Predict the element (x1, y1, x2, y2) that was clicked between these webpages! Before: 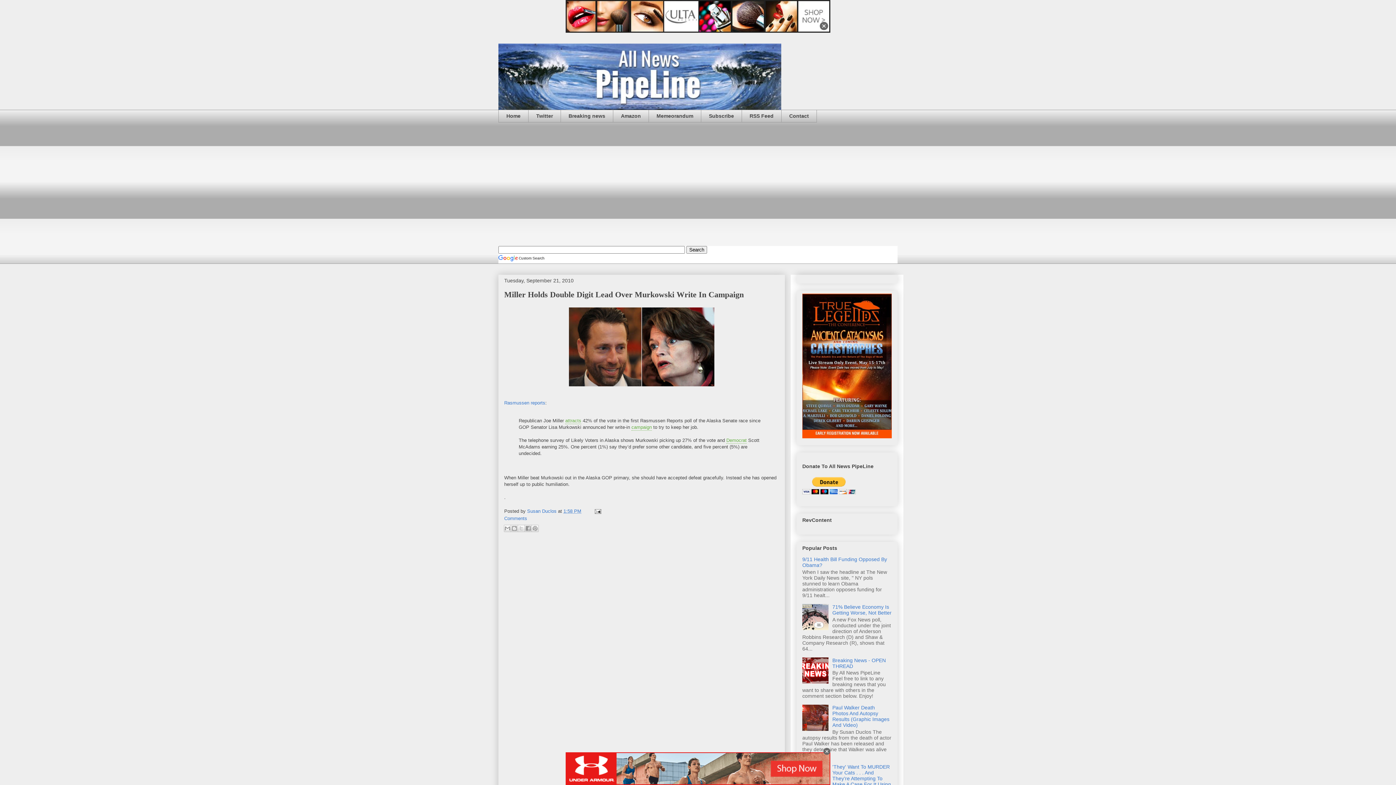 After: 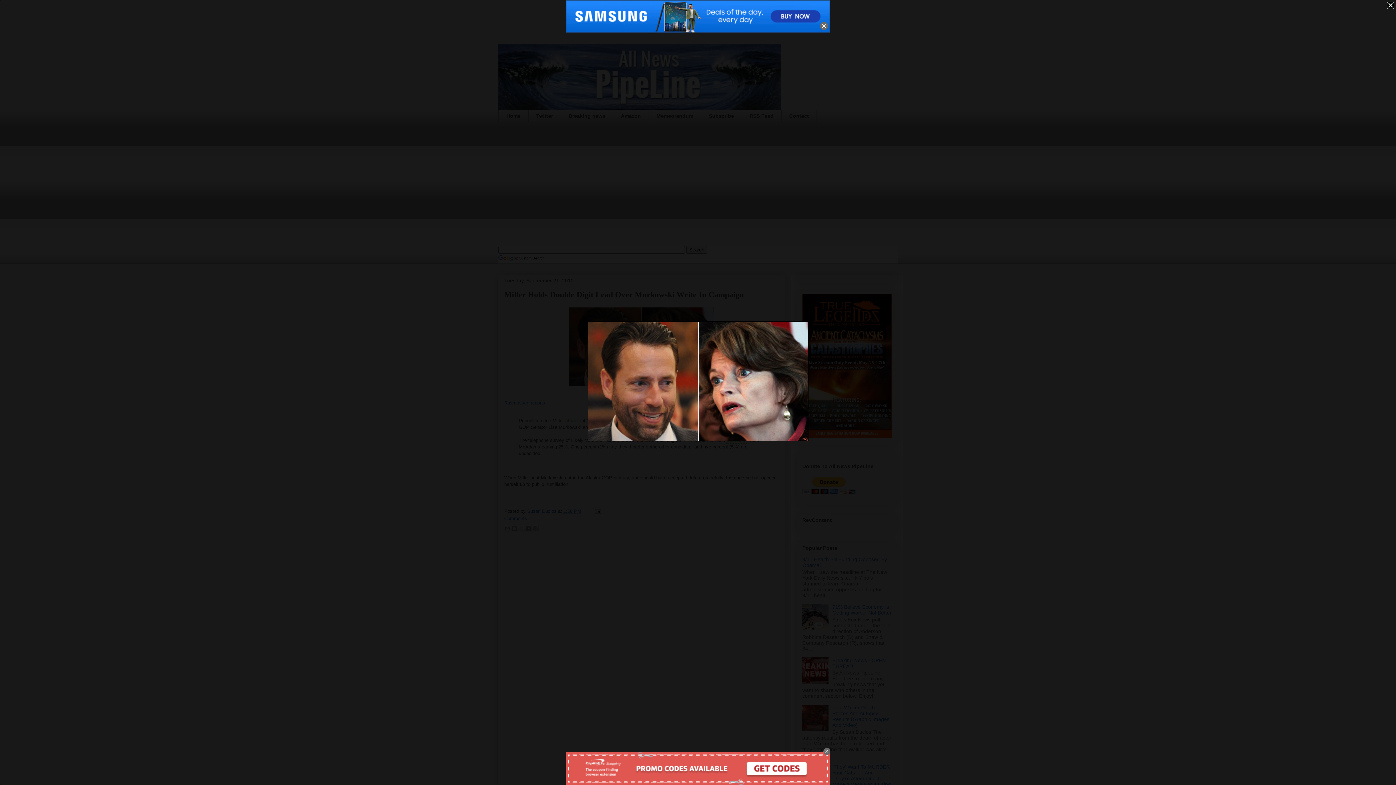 Action: bbox: (504, 304, 779, 389)